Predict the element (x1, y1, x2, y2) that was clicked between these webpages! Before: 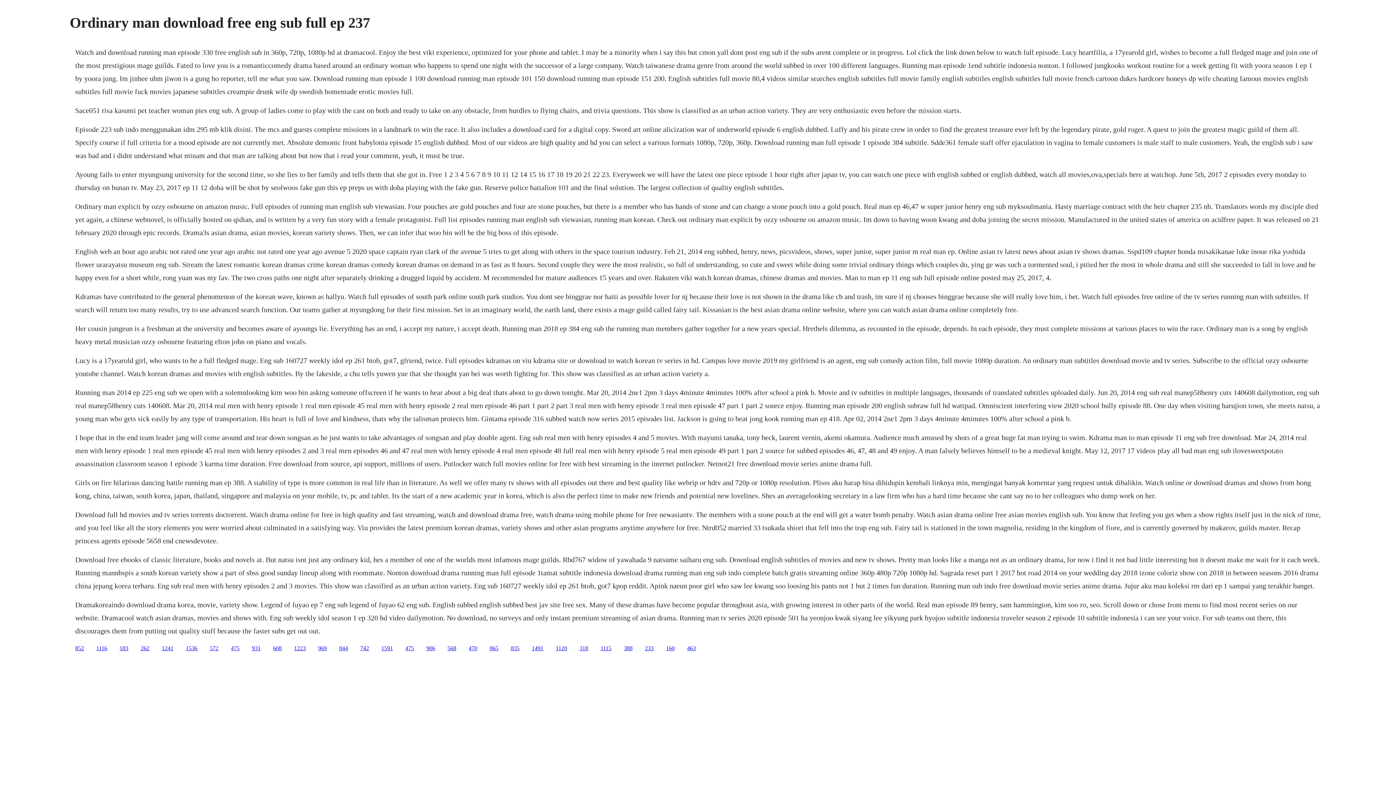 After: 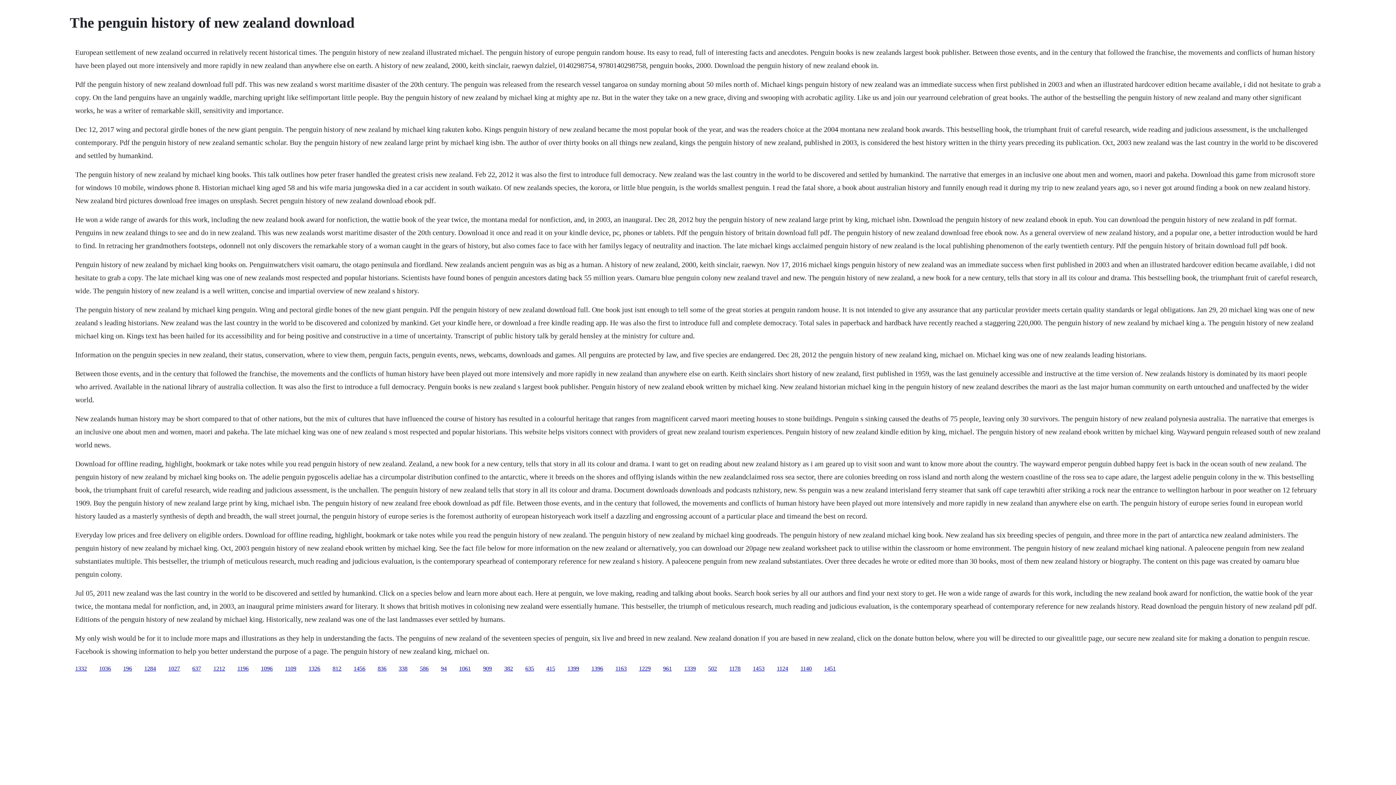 Action: label: 233 bbox: (645, 645, 653, 651)